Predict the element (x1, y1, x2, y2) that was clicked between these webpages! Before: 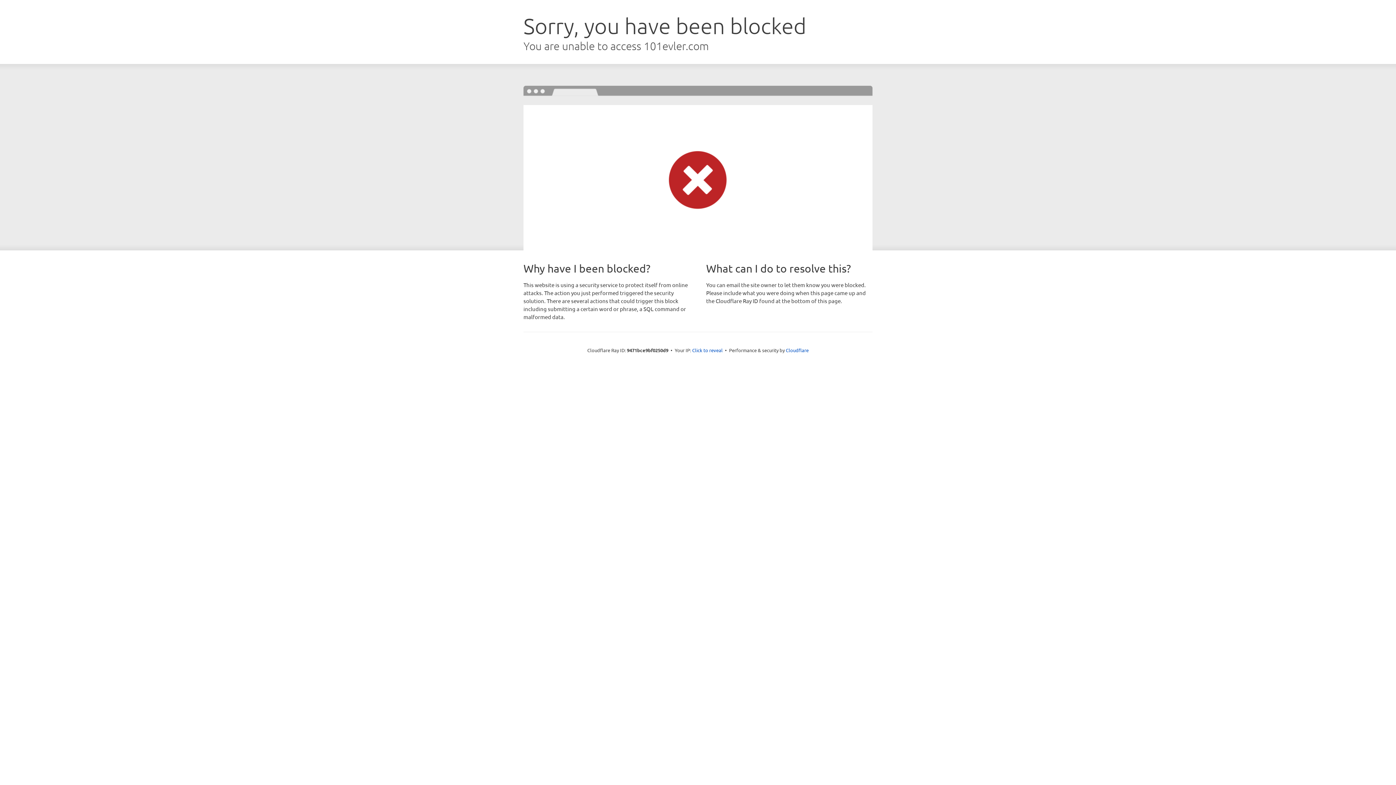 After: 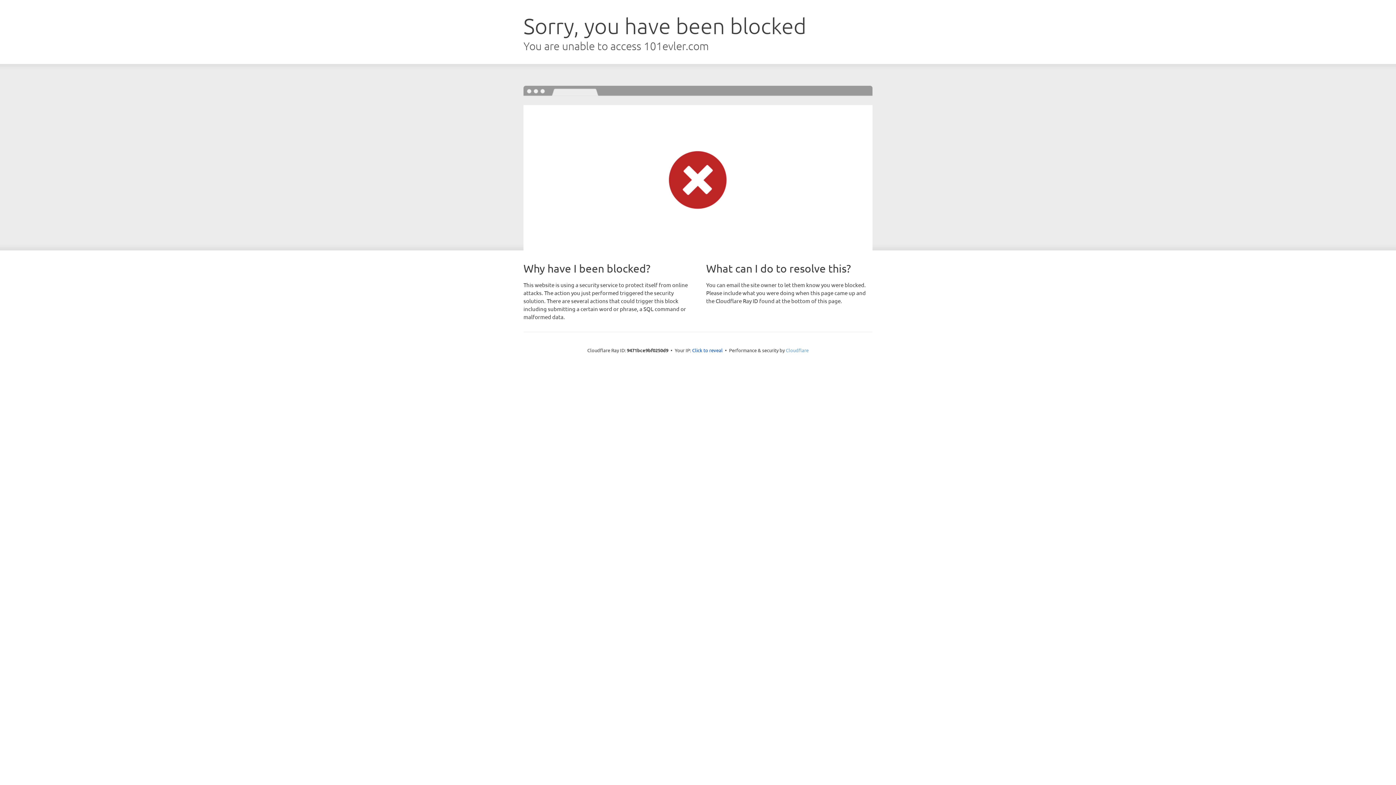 Action: label: Cloudflare bbox: (786, 347, 808, 353)